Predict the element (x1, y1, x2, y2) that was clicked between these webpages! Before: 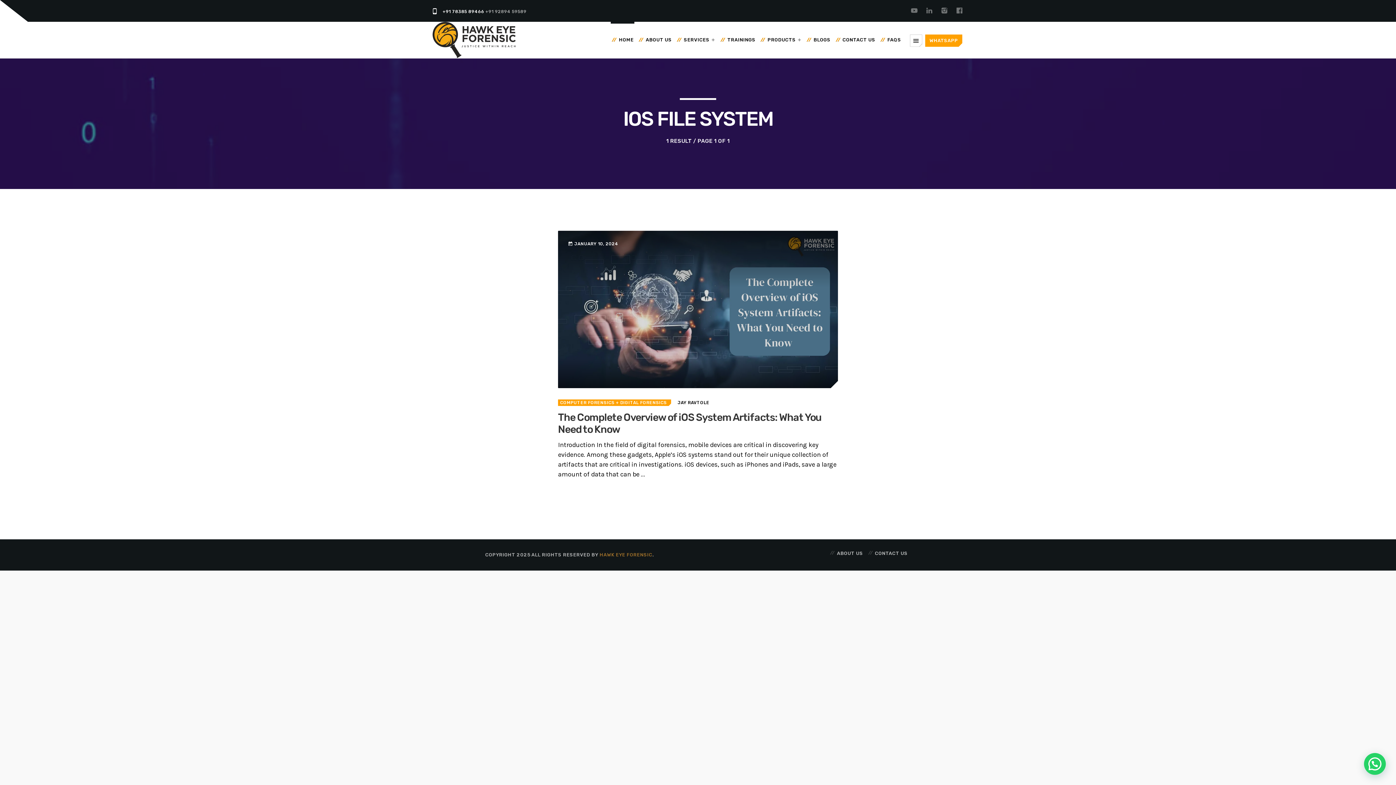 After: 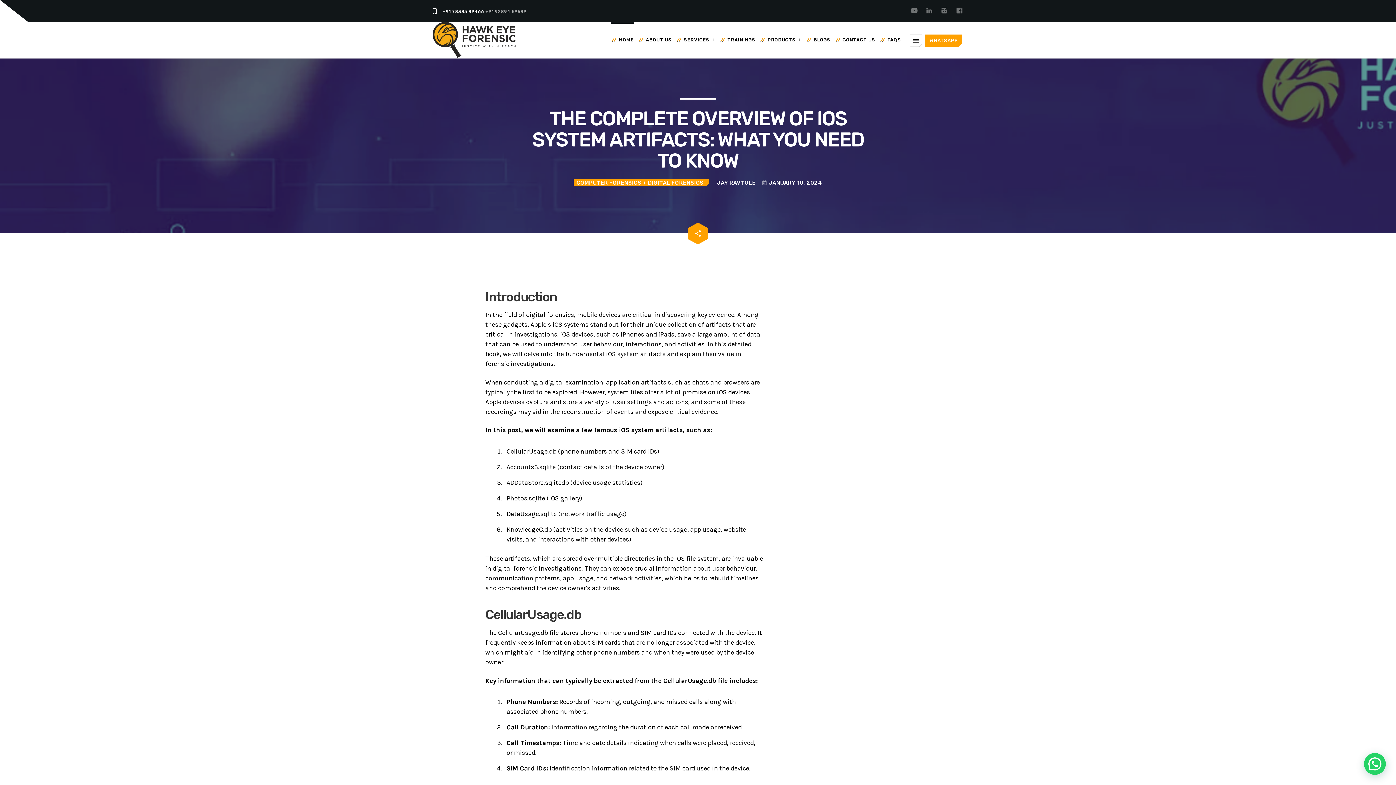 Action: label: insert_link bbox: (687, 298, 709, 320)